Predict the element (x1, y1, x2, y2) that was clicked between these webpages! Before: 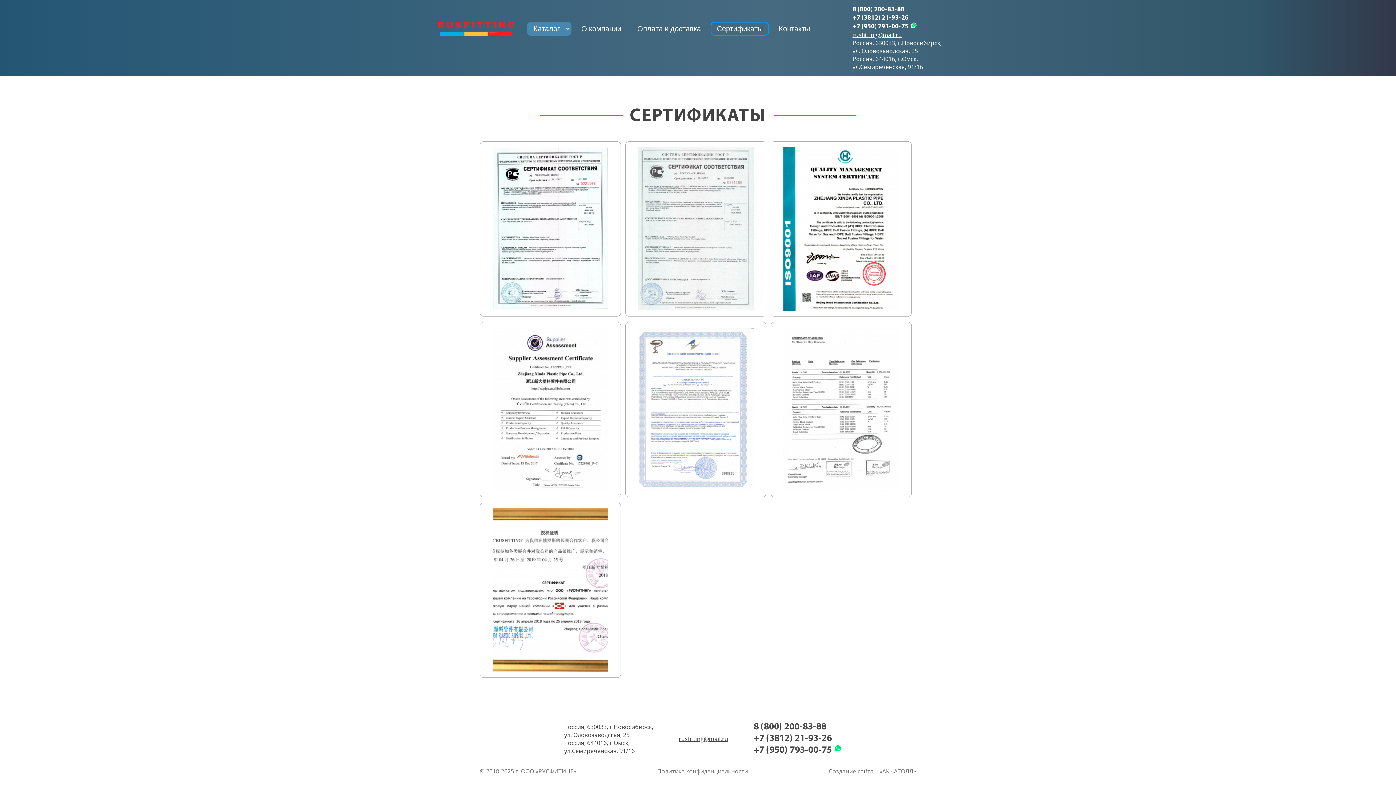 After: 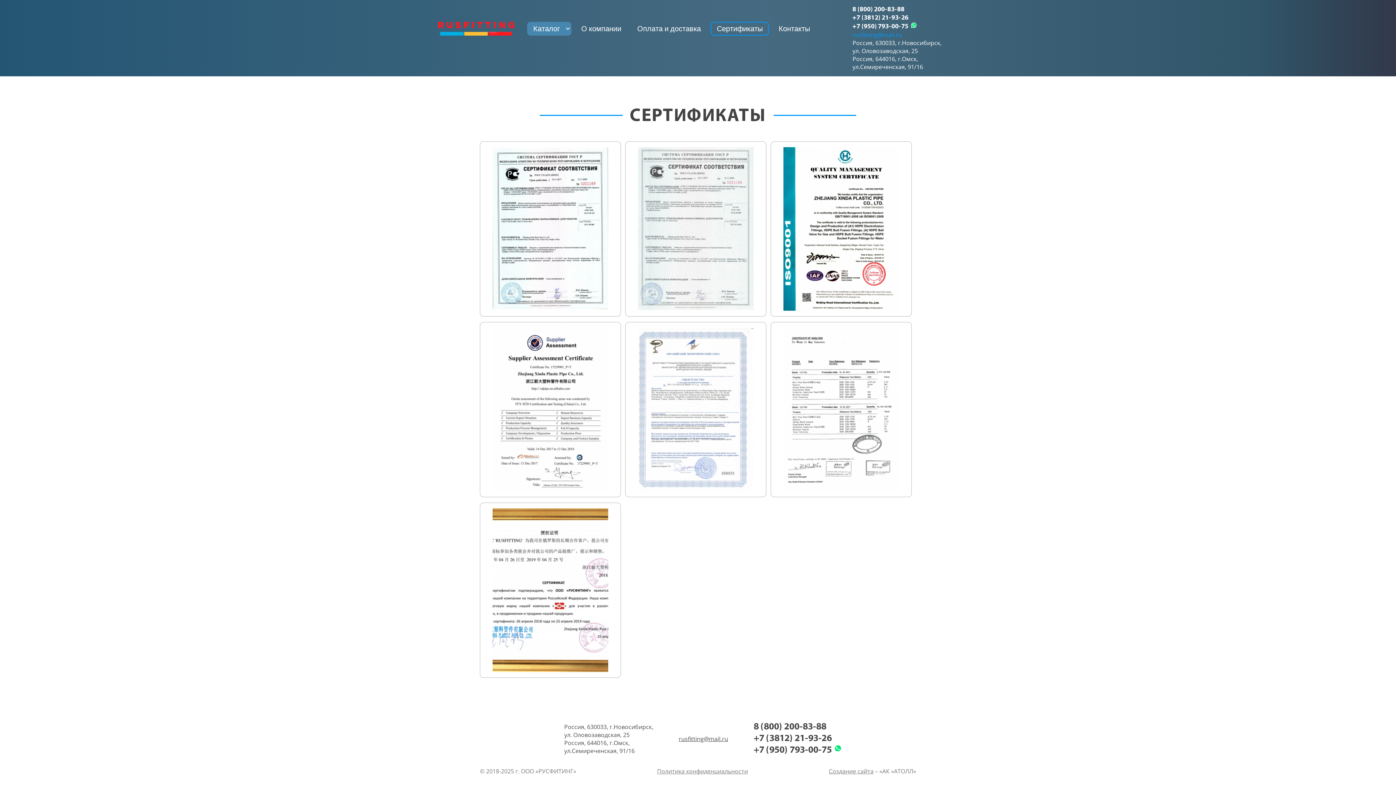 Action: bbox: (852, 30, 958, 38) label: rusfitting@mail.ru